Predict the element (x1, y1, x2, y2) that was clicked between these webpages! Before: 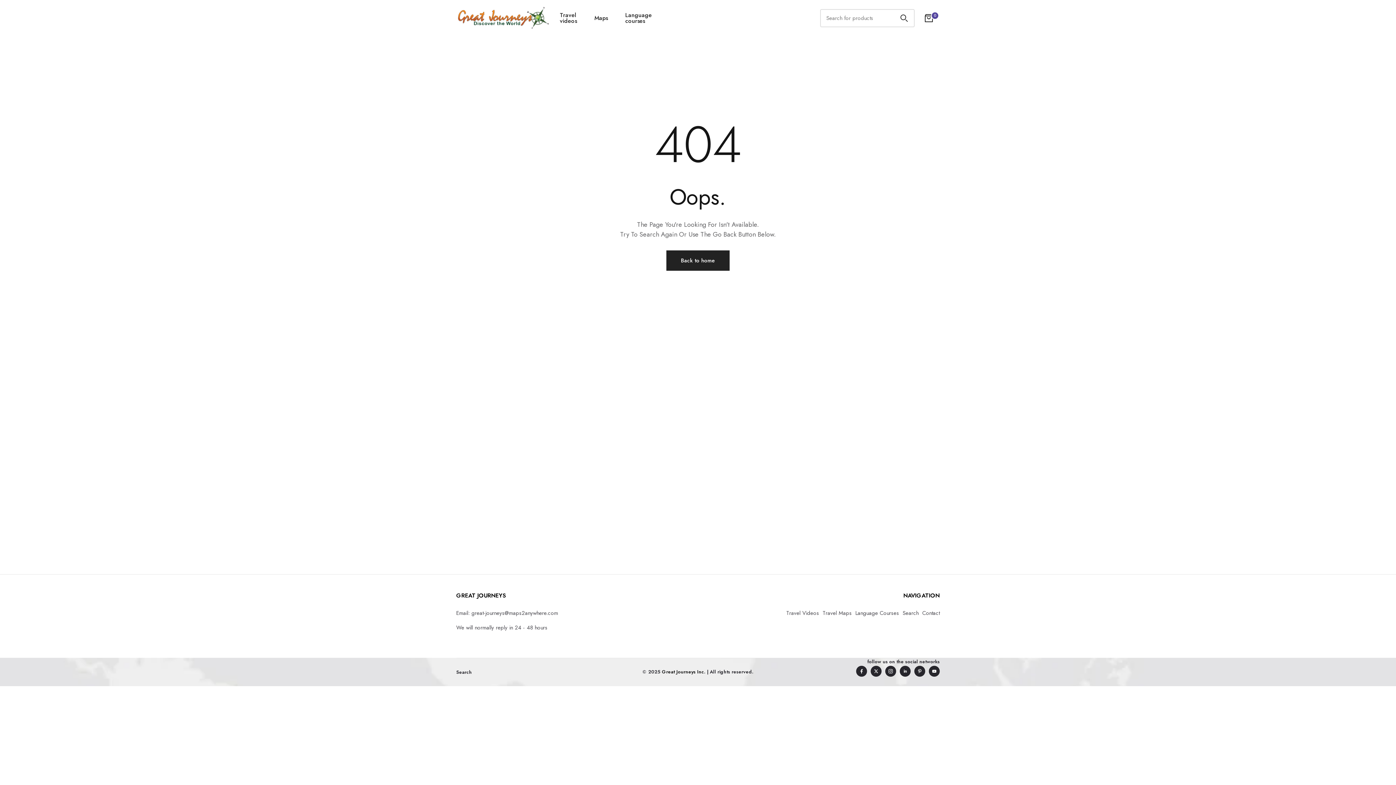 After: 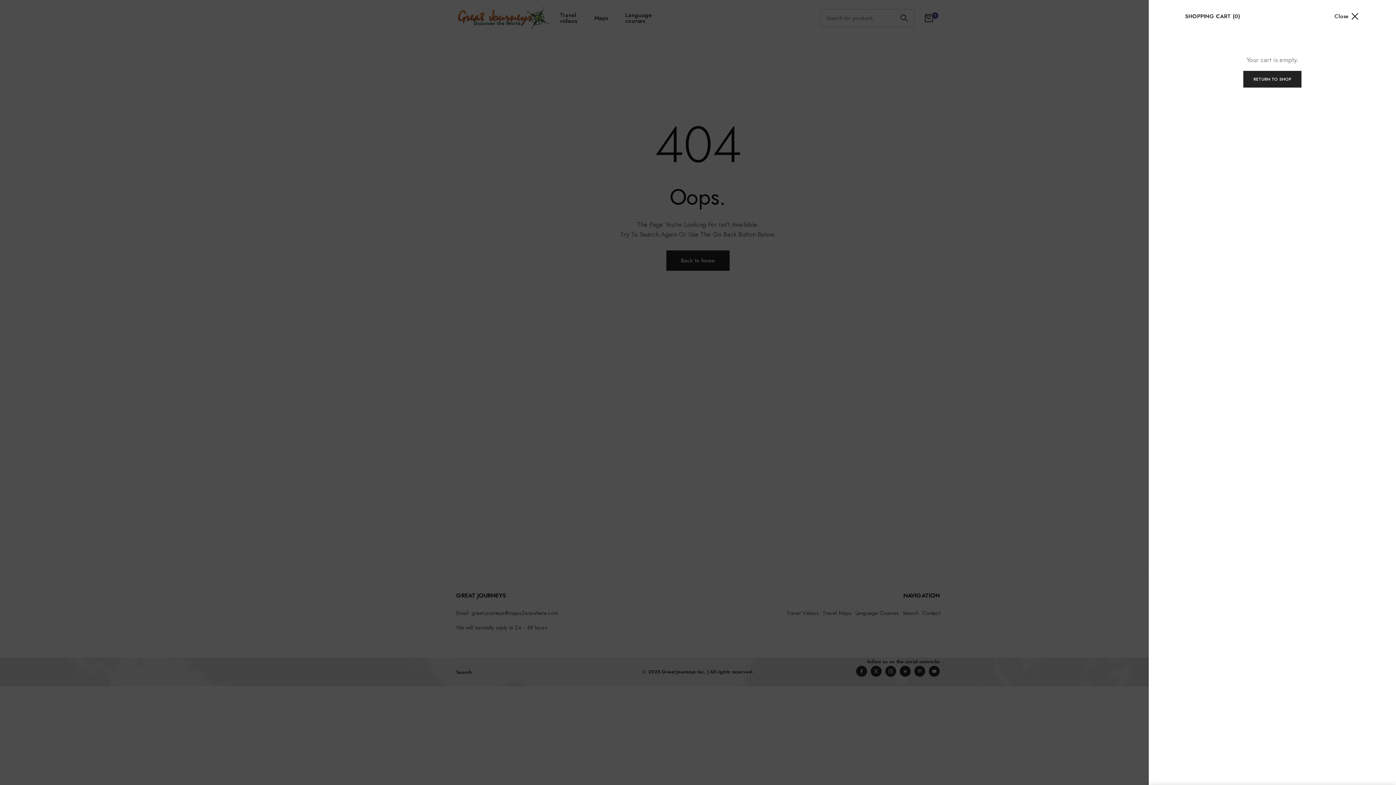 Action: label: 0 bbox: (925, 14, 933, 22)